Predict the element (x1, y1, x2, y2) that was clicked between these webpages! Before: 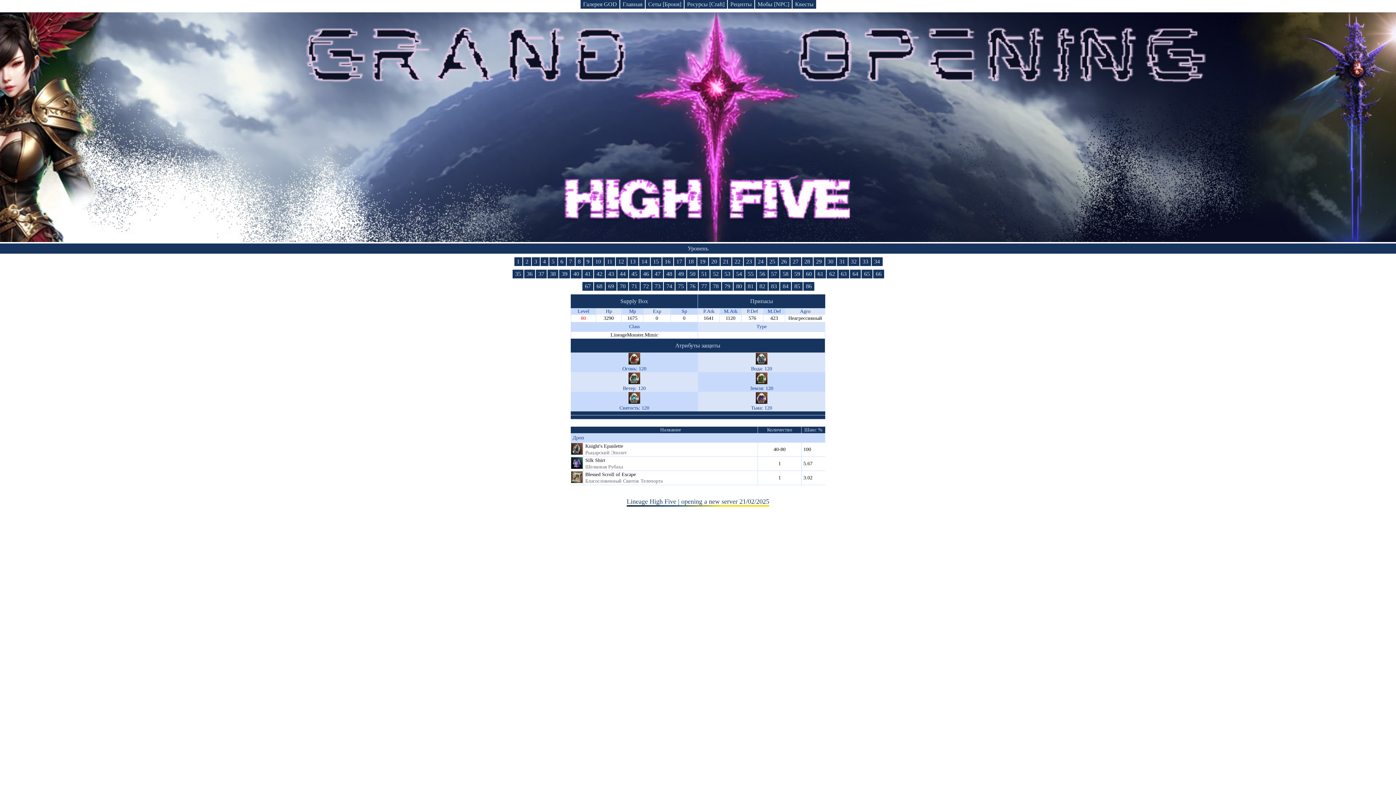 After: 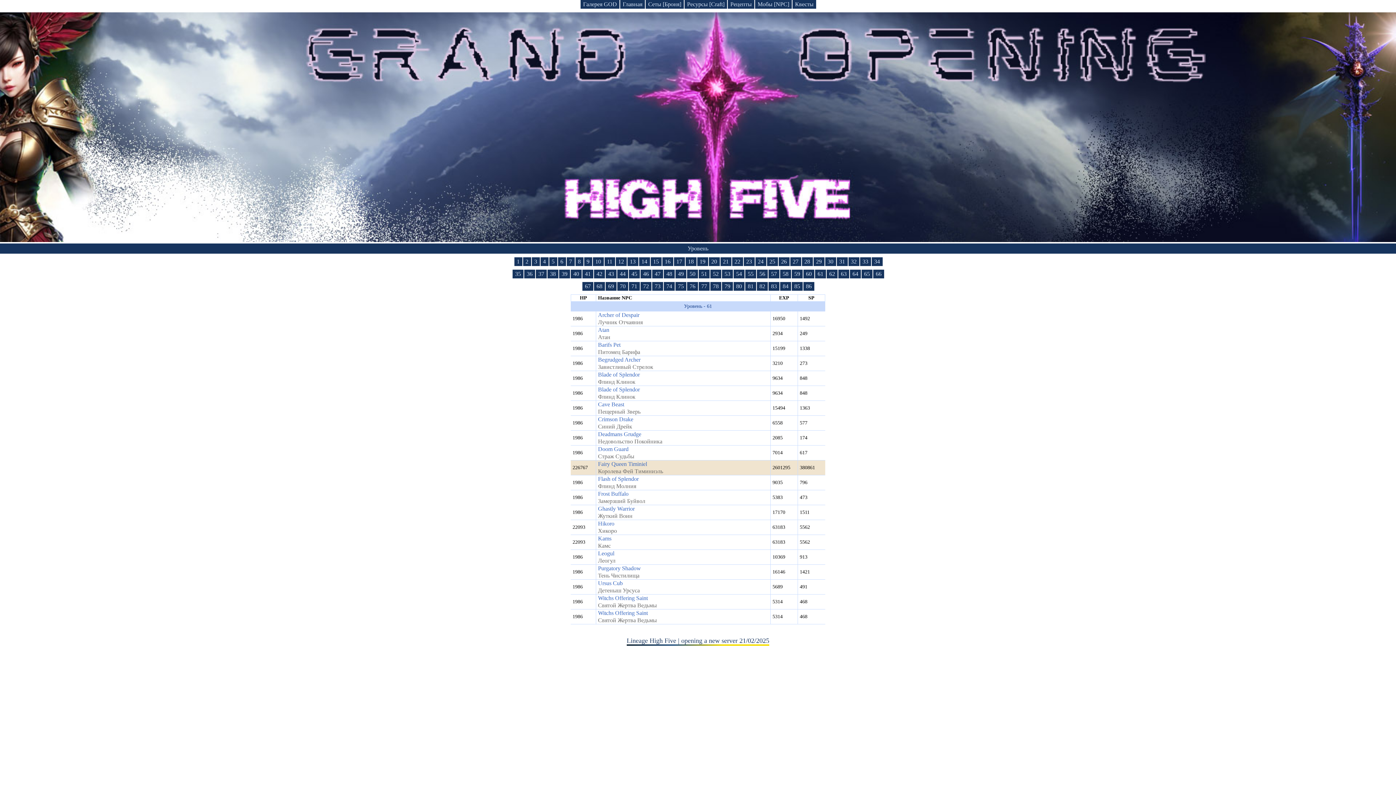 Action: bbox: (815, 269, 826, 278) label: 61